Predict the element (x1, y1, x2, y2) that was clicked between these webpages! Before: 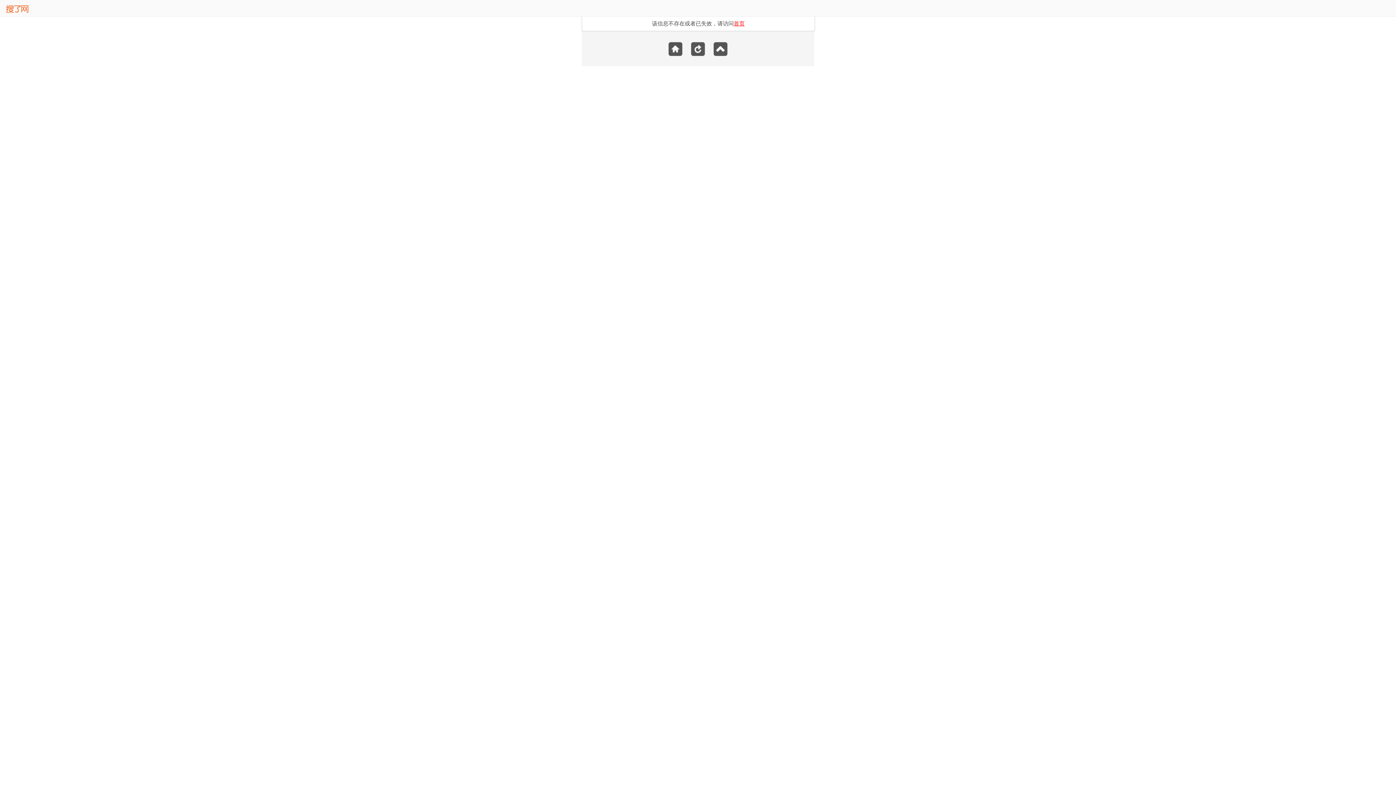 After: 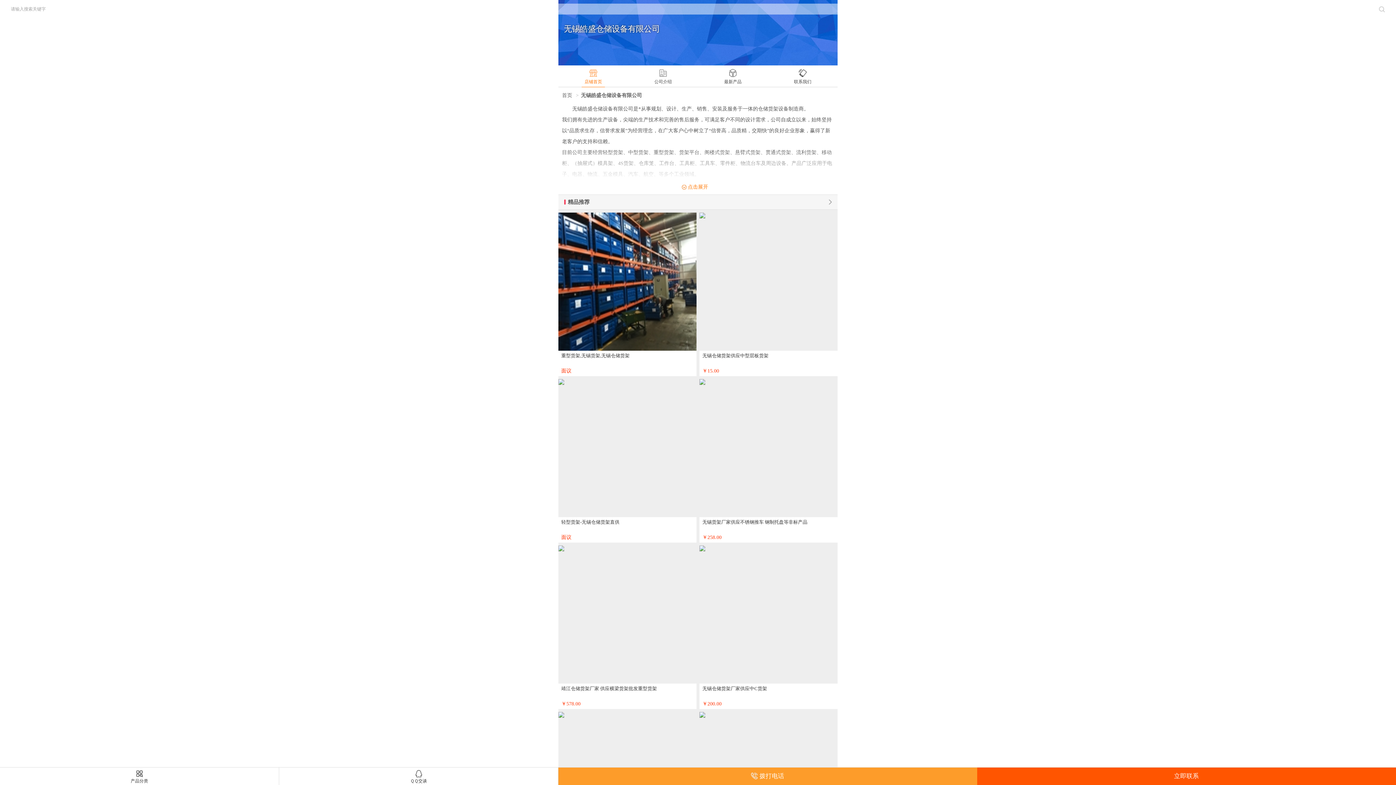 Action: bbox: (5, 4, 29, 12) label: 首页